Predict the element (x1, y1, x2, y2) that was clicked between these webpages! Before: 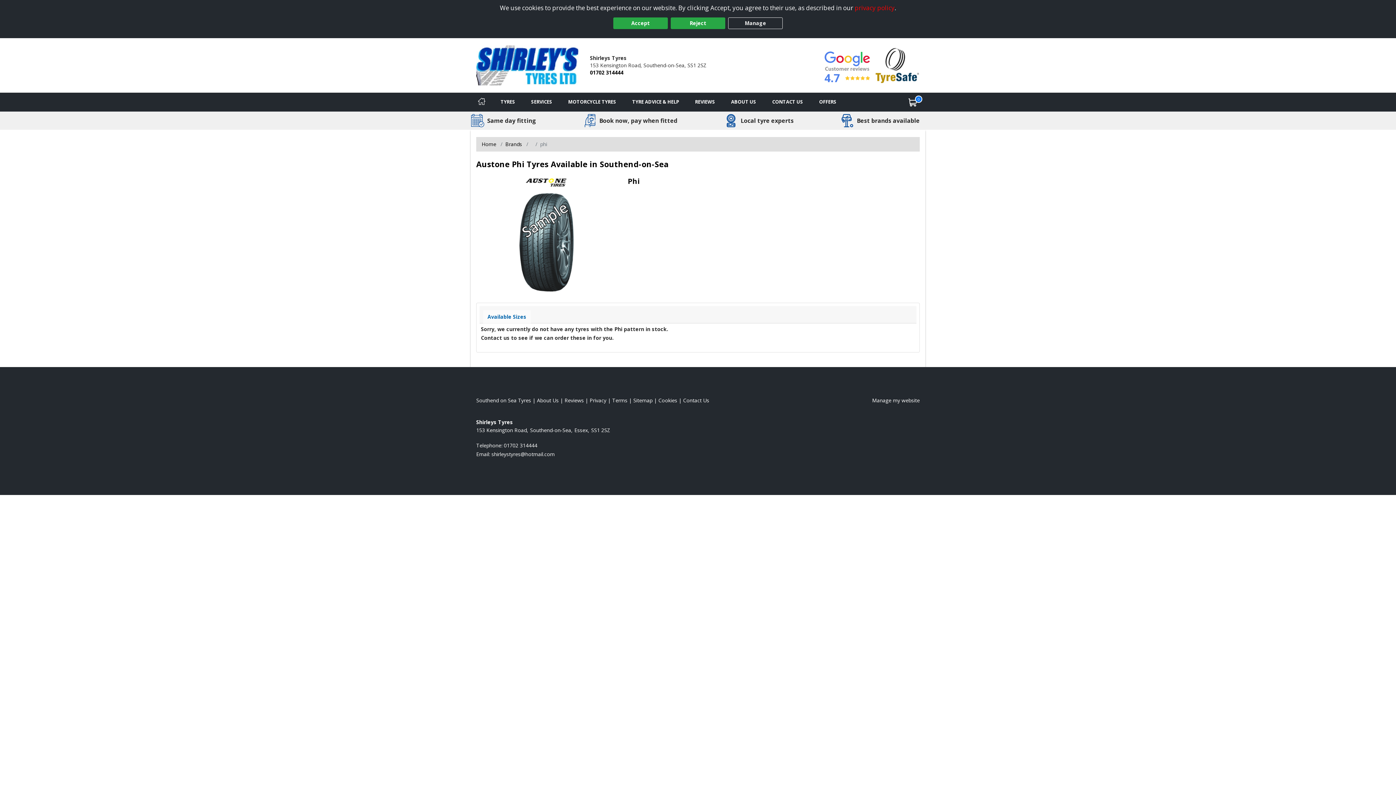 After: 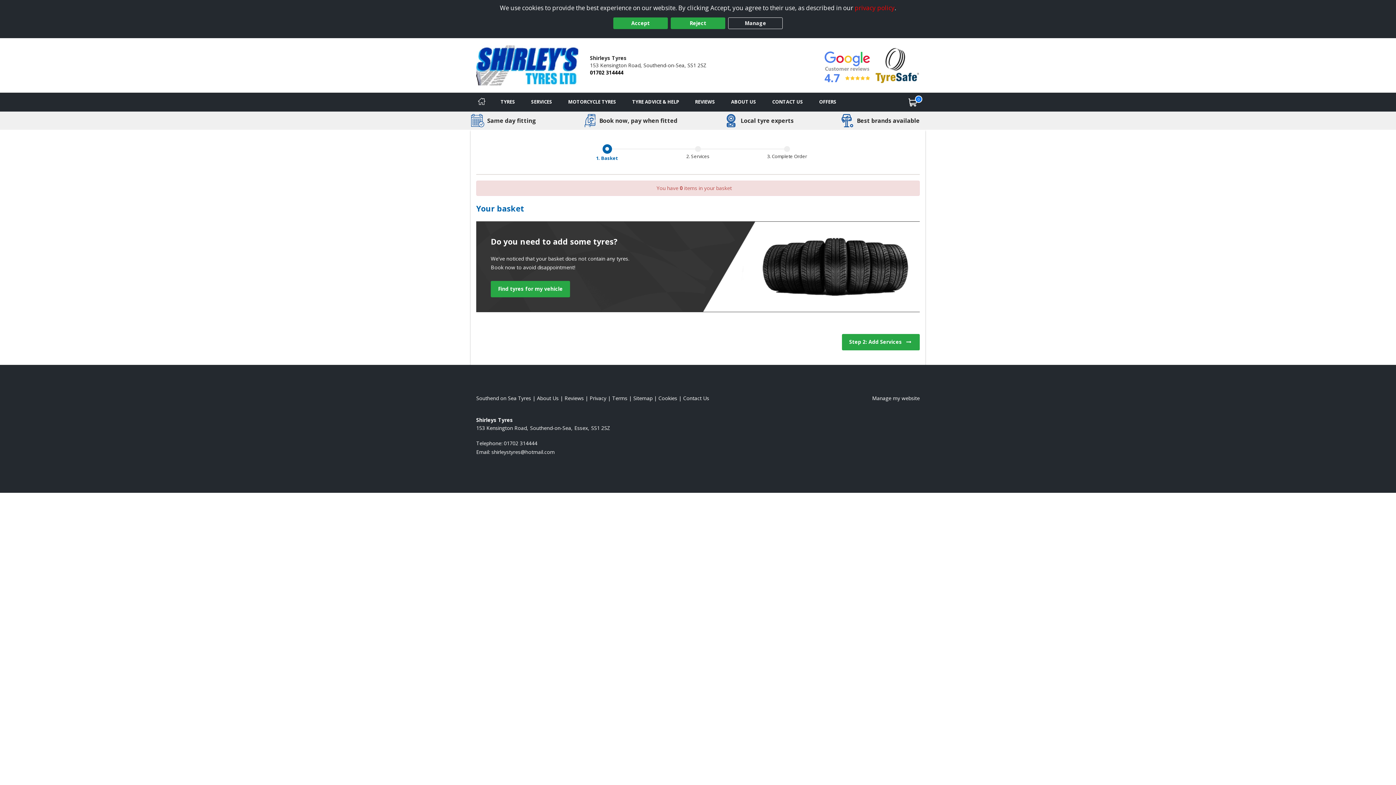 Action: label: View basket bbox: (900, 92, 925, 111)